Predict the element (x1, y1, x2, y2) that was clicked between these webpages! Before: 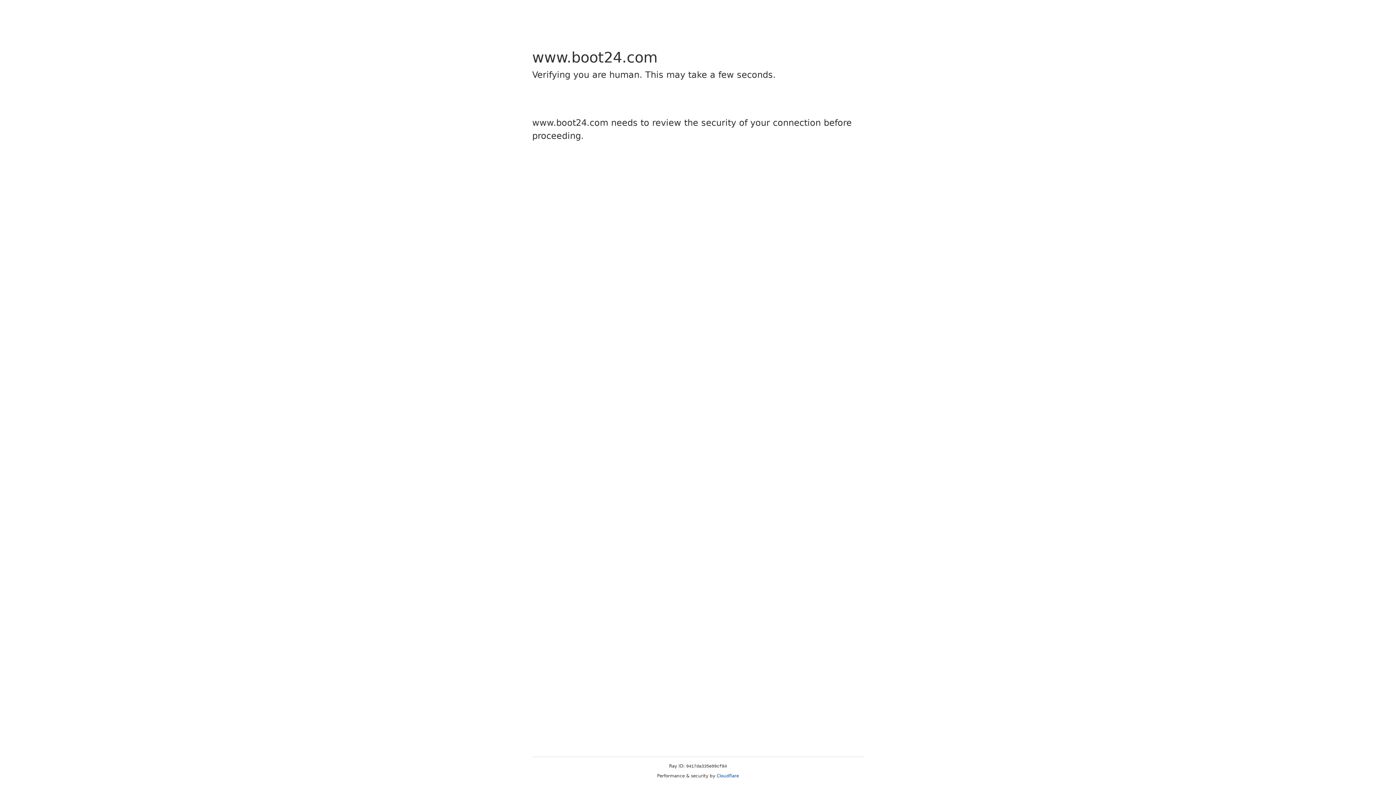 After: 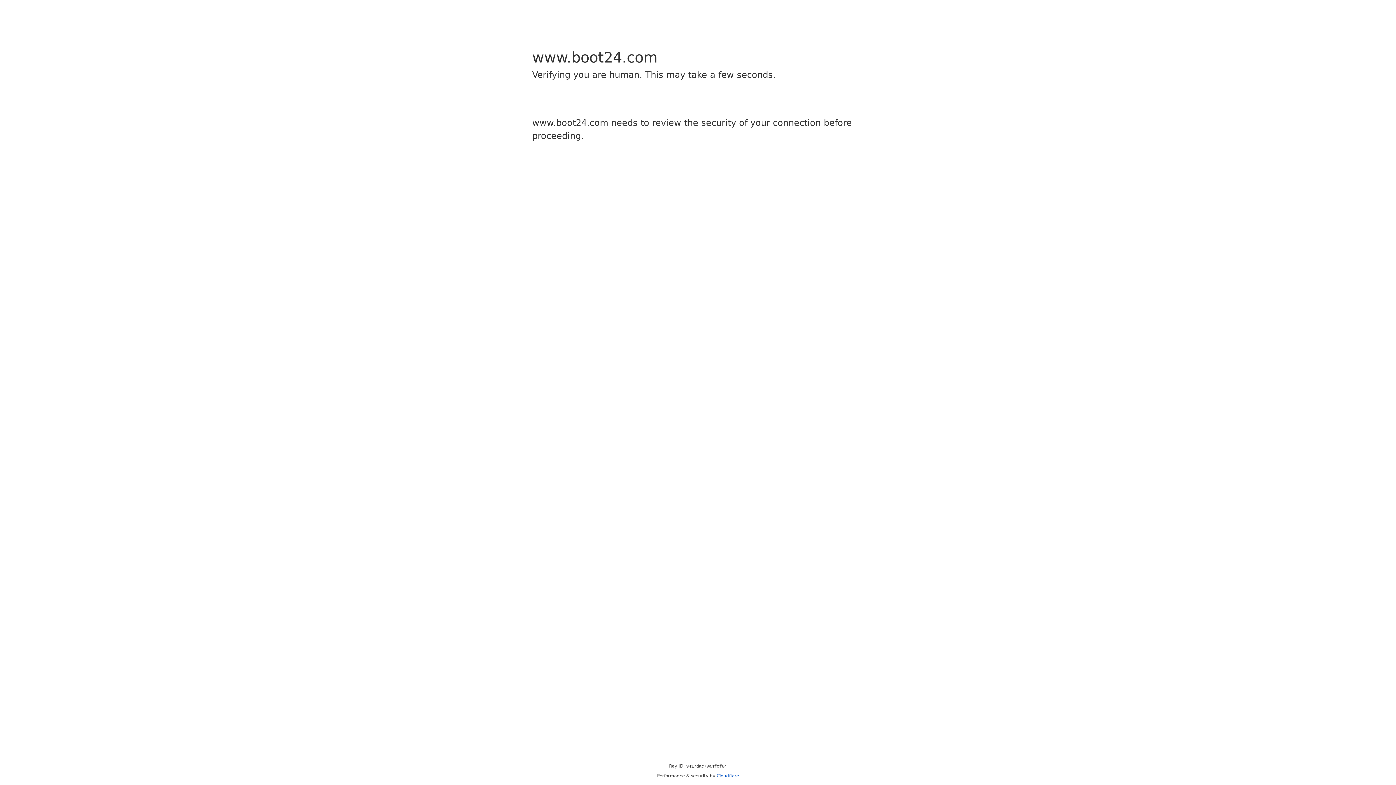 Action: label: Cloudflare bbox: (716, 773, 739, 778)